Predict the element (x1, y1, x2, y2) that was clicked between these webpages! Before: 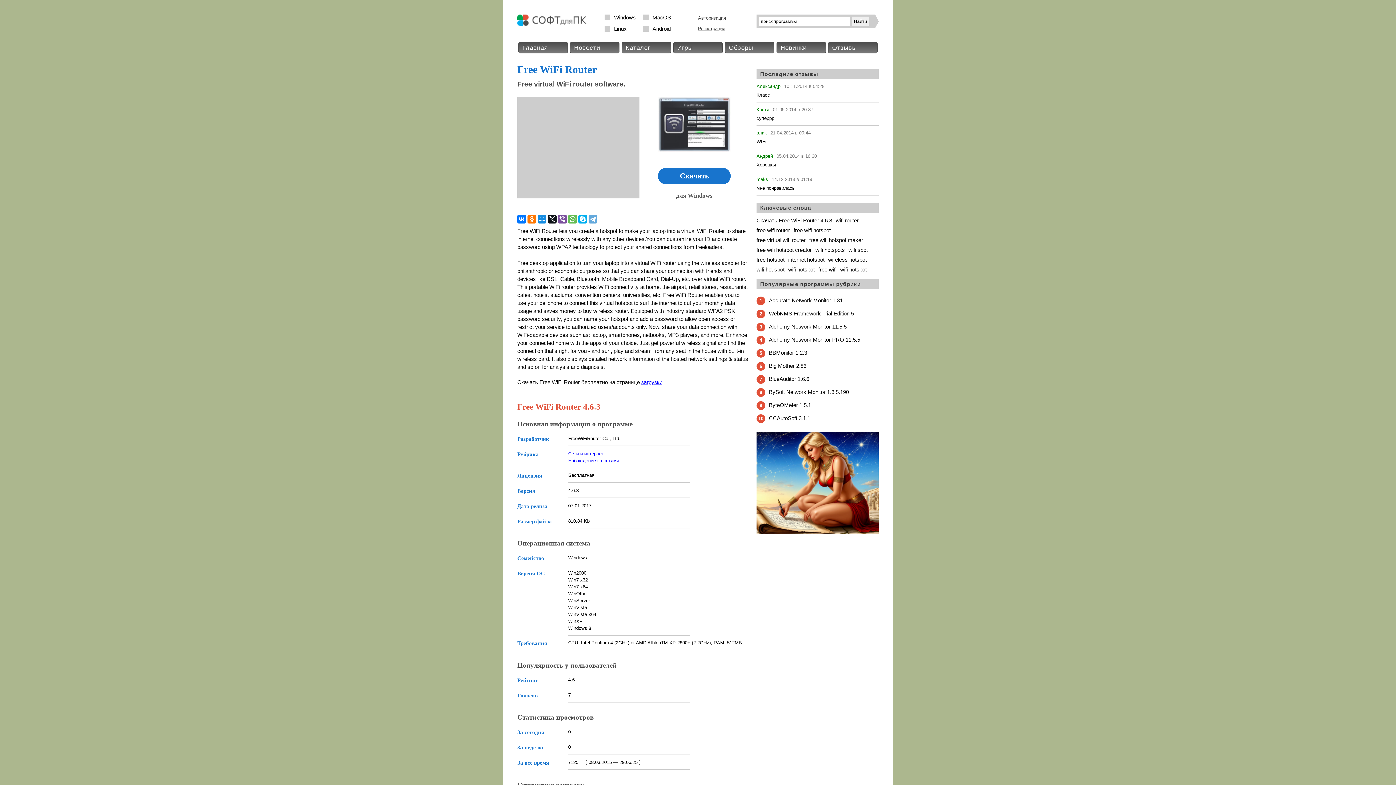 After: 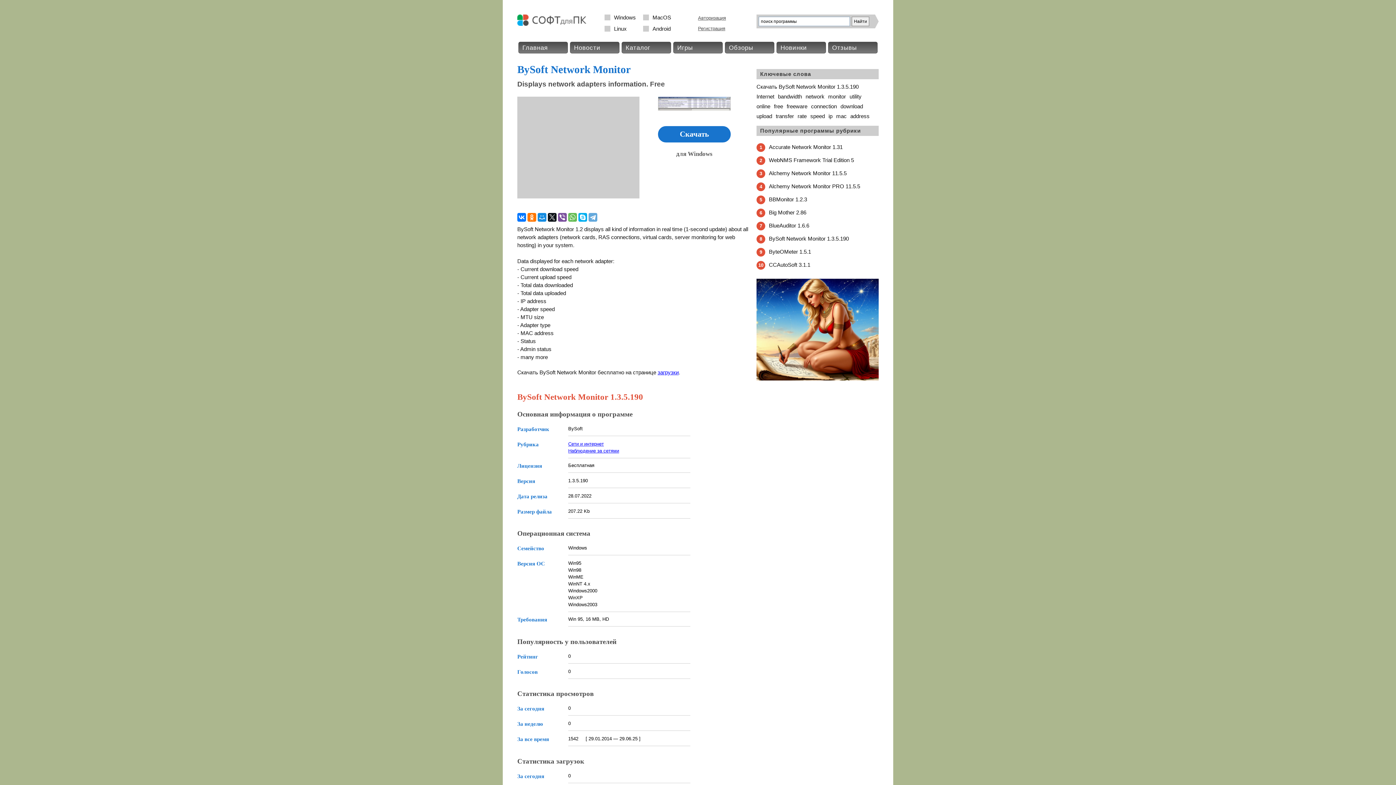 Action: label: BySoft Network Monitor 1.3.5.190 bbox: (769, 389, 849, 395)